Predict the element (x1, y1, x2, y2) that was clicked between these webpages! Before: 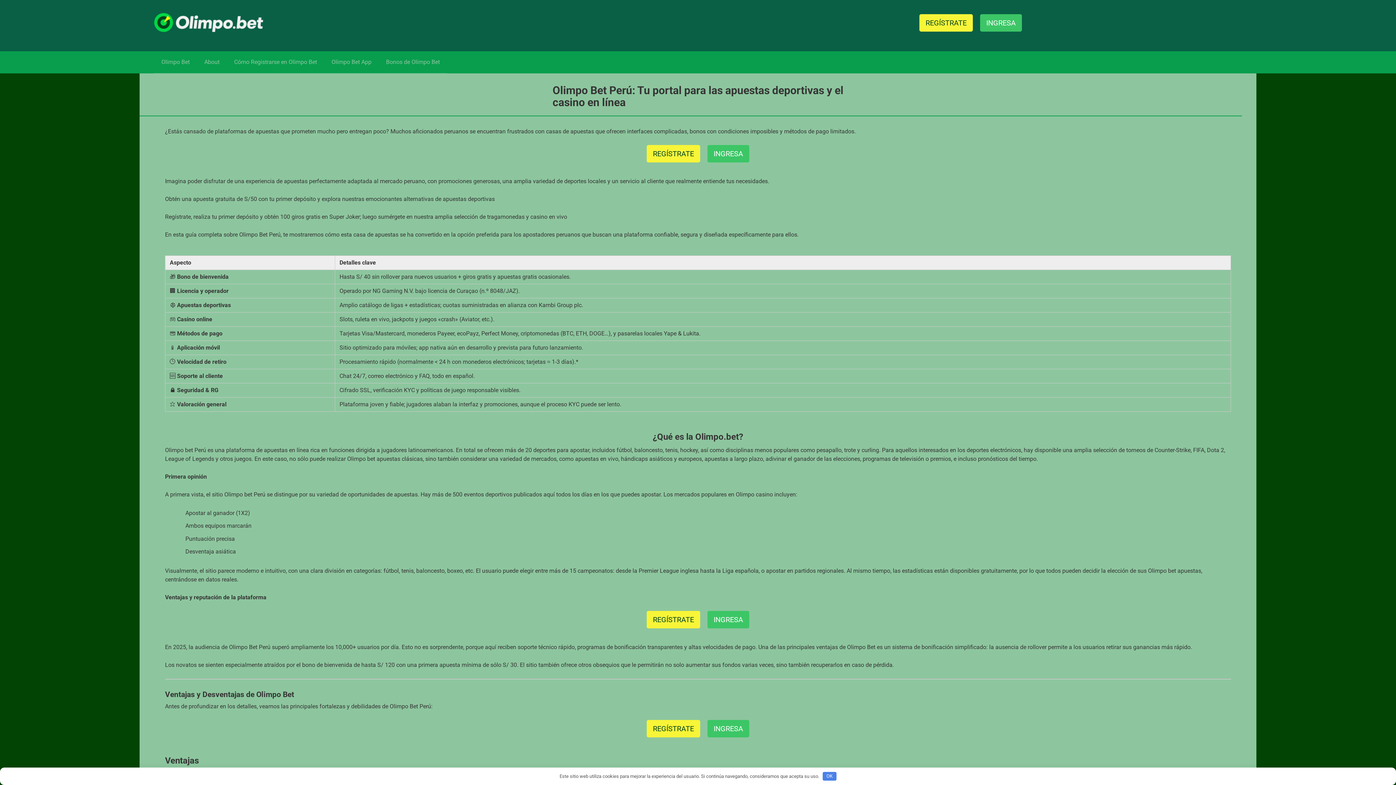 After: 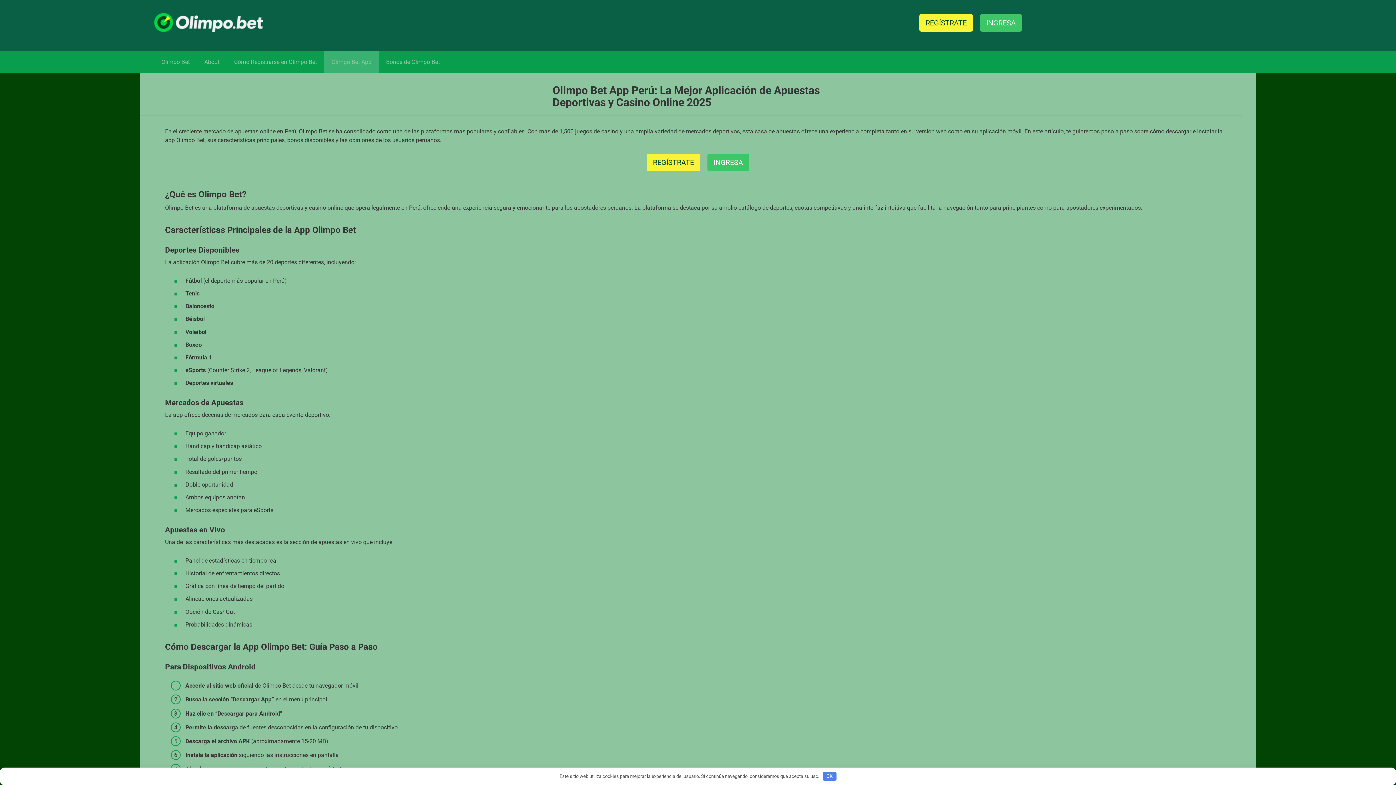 Action: label: Olimpo Bet App bbox: (324, 51, 378, 73)